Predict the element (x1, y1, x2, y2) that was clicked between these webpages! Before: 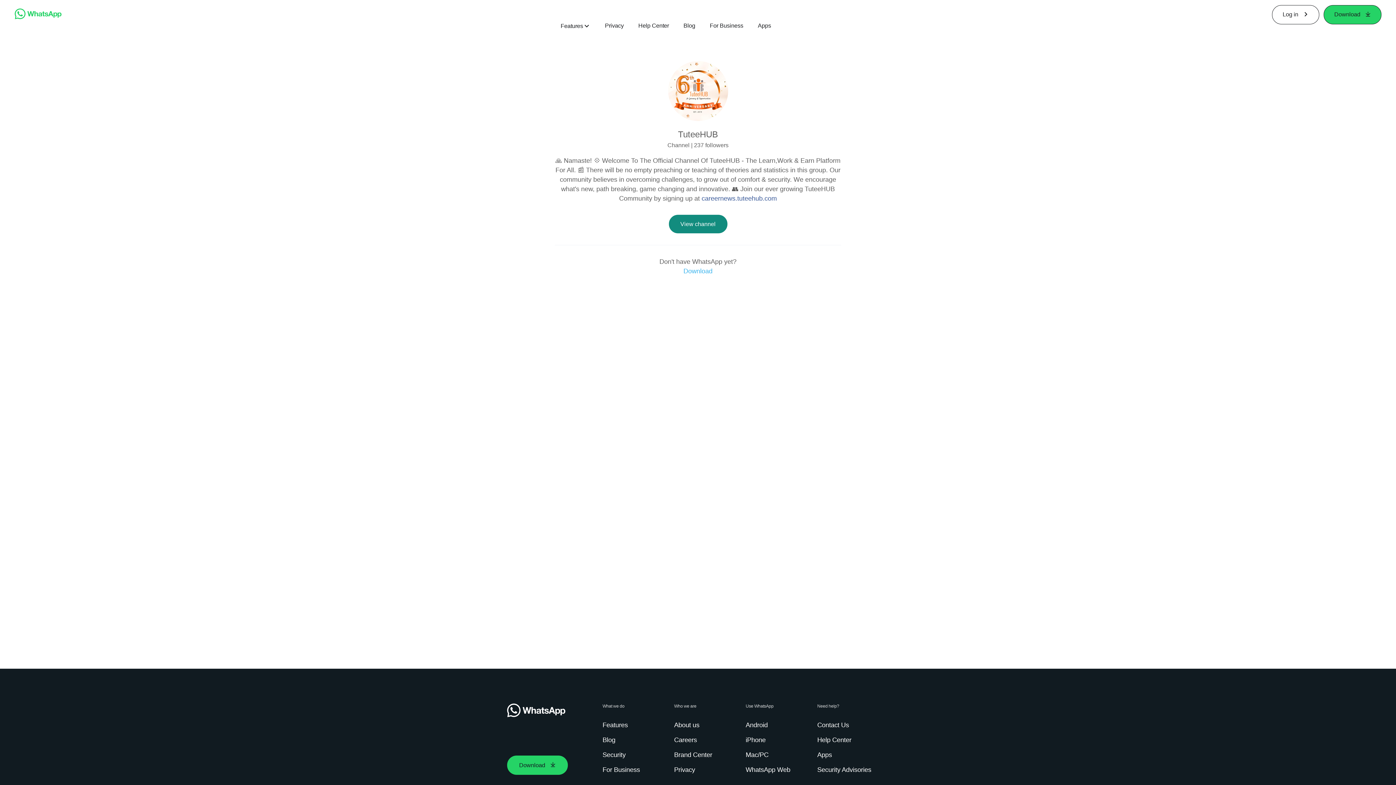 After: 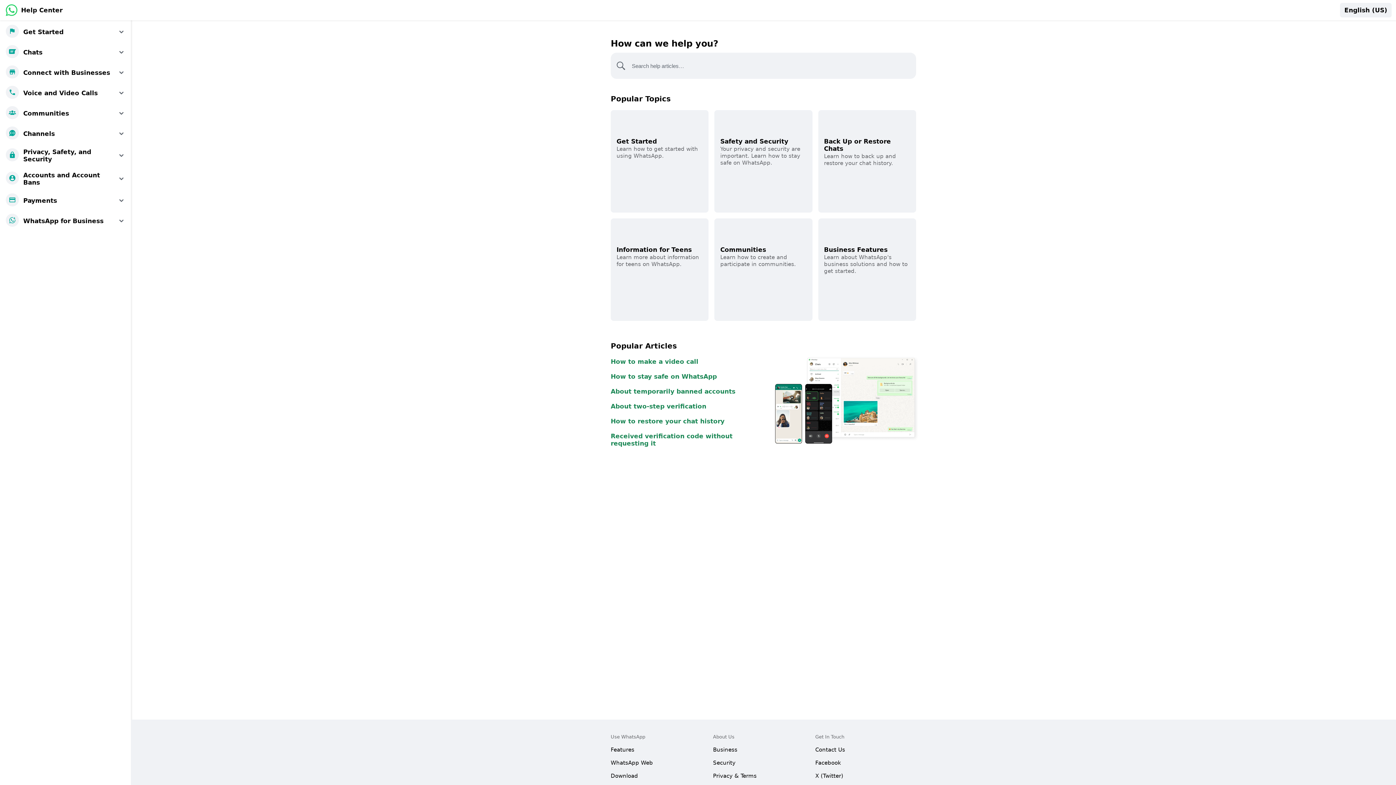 Action: label: Help Center bbox: (638, 21, 669, 29)